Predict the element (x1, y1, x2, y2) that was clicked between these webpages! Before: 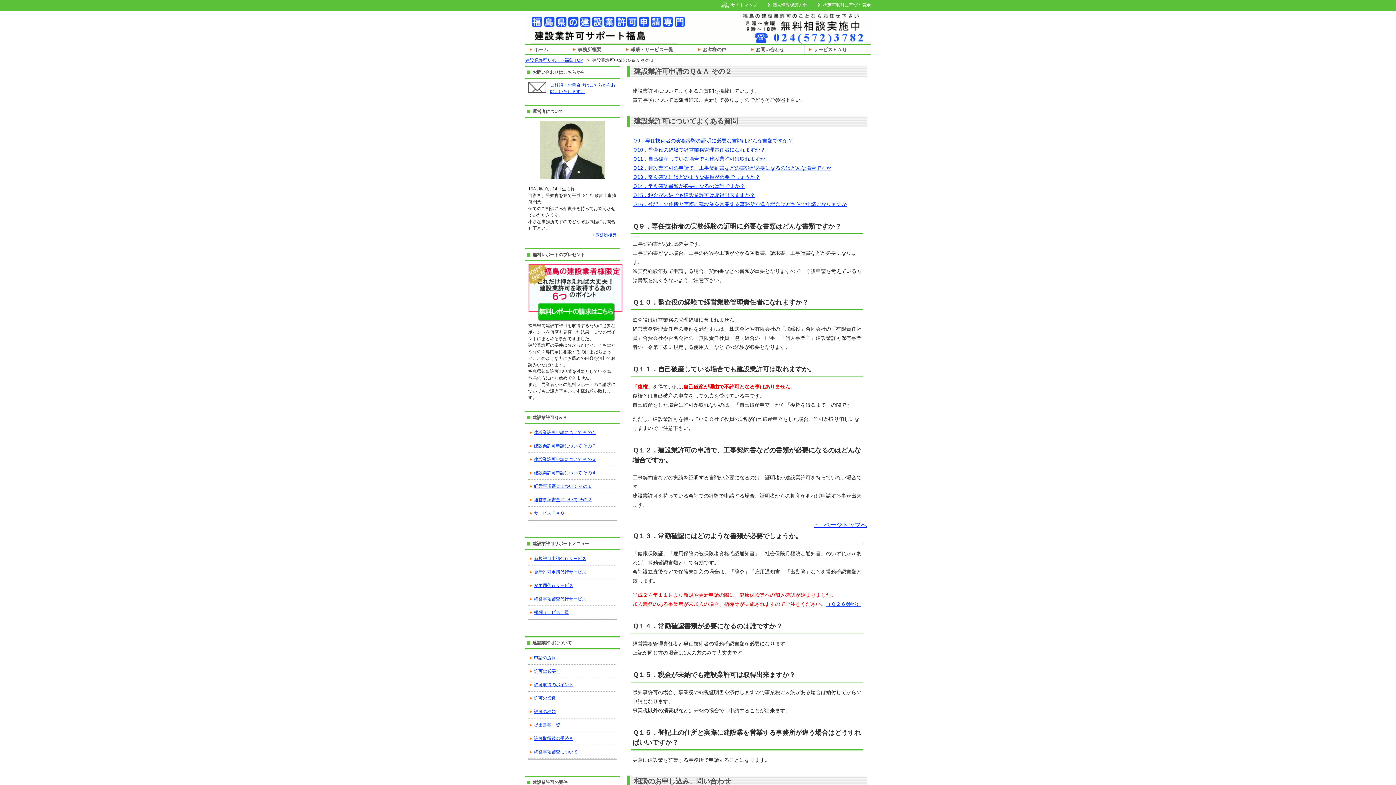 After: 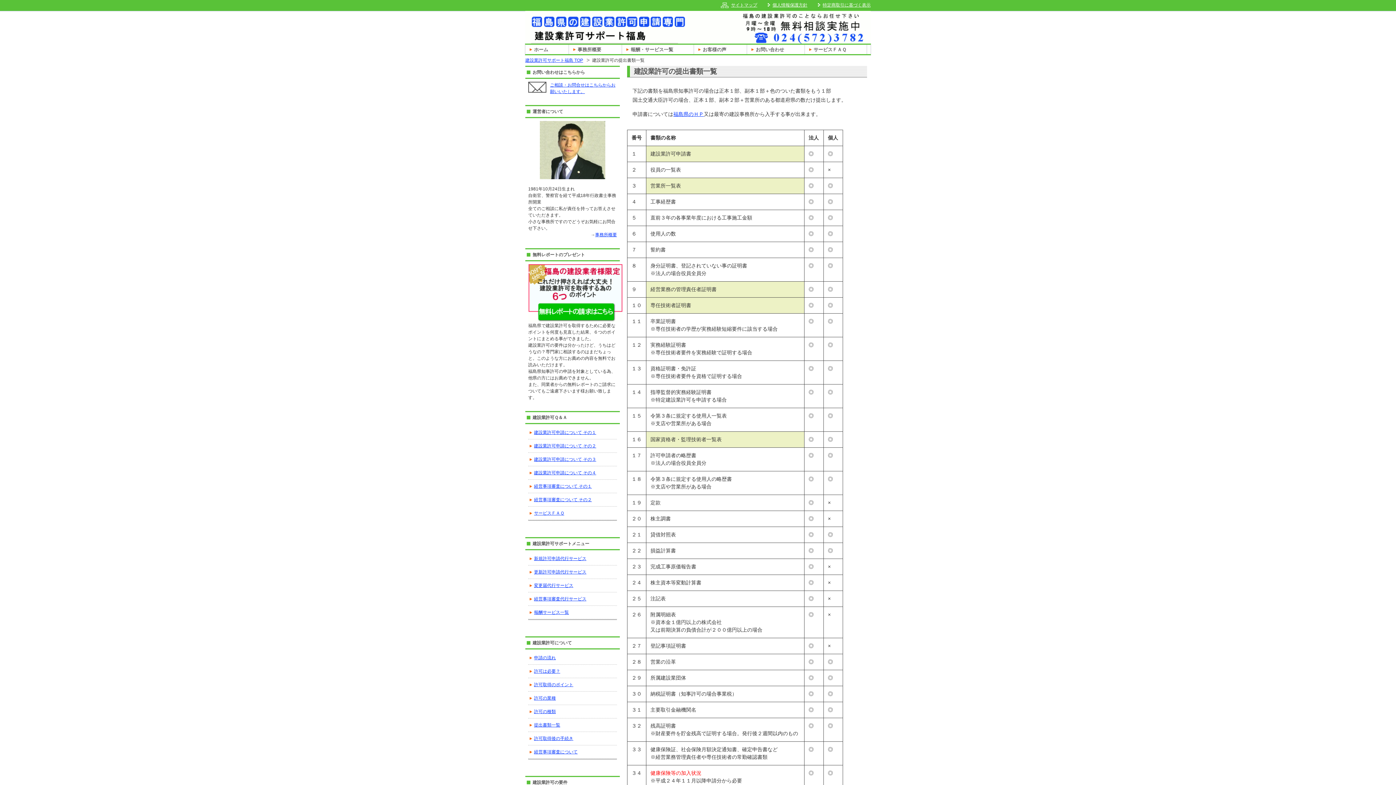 Action: bbox: (528, 718, 617, 732) label: 提出書類一覧